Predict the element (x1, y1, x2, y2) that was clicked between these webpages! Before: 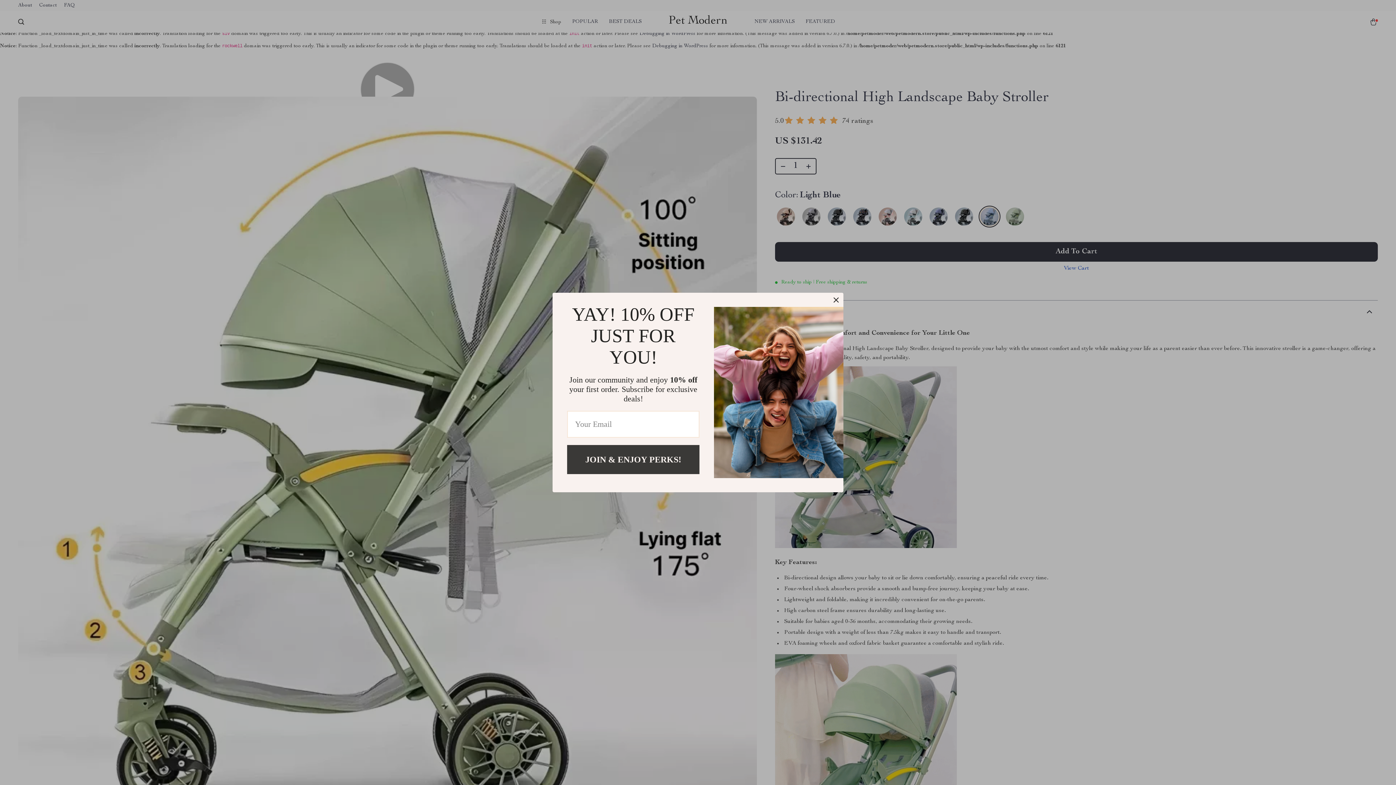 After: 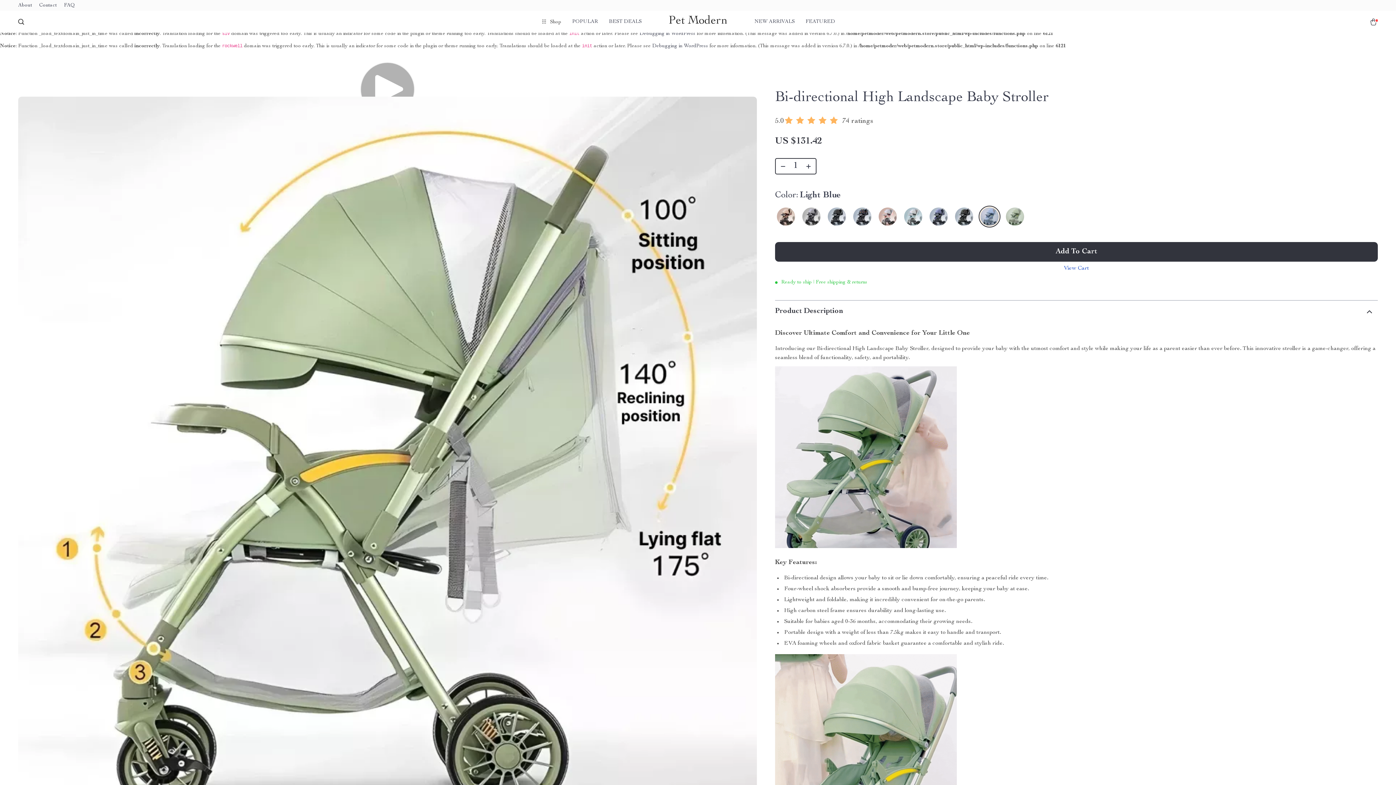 Action: bbox: (829, 292, 843, 307)